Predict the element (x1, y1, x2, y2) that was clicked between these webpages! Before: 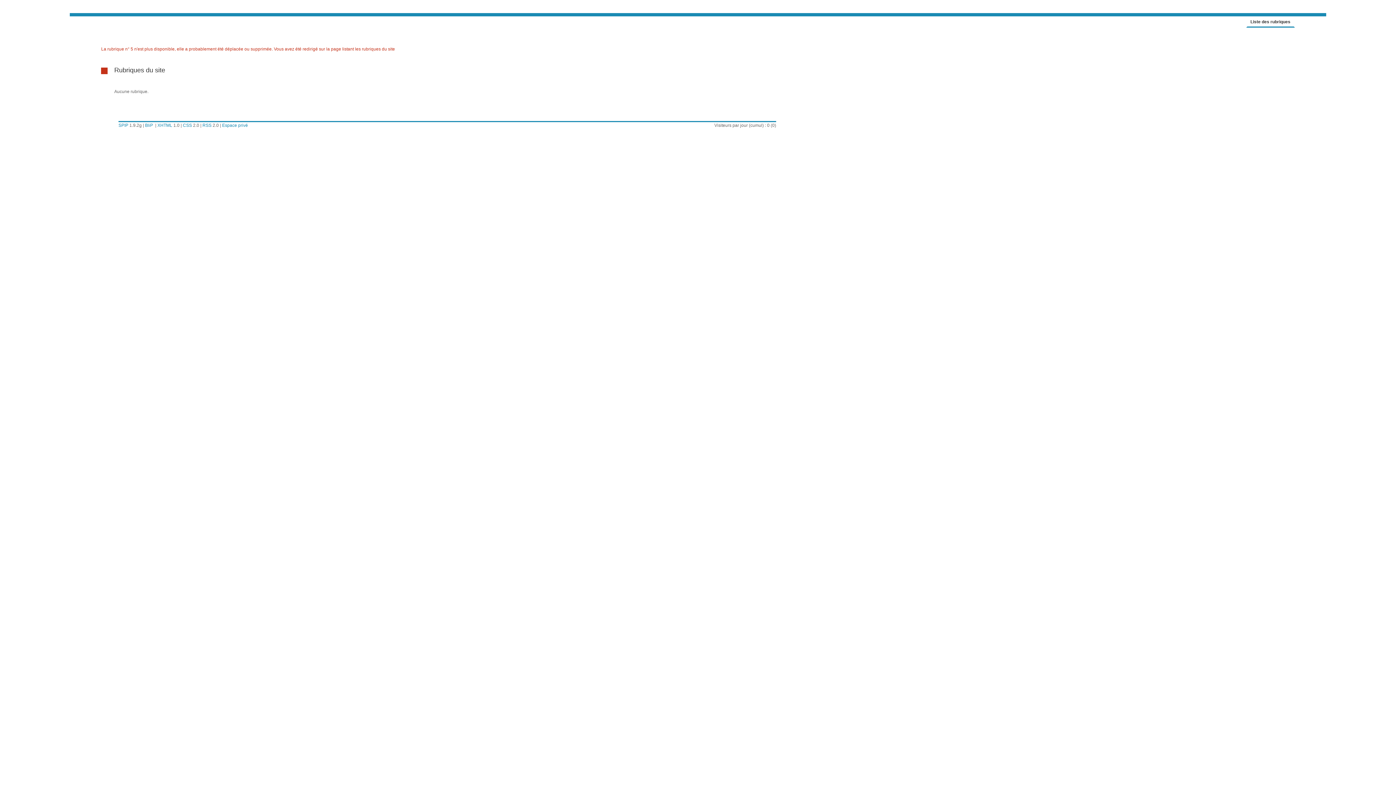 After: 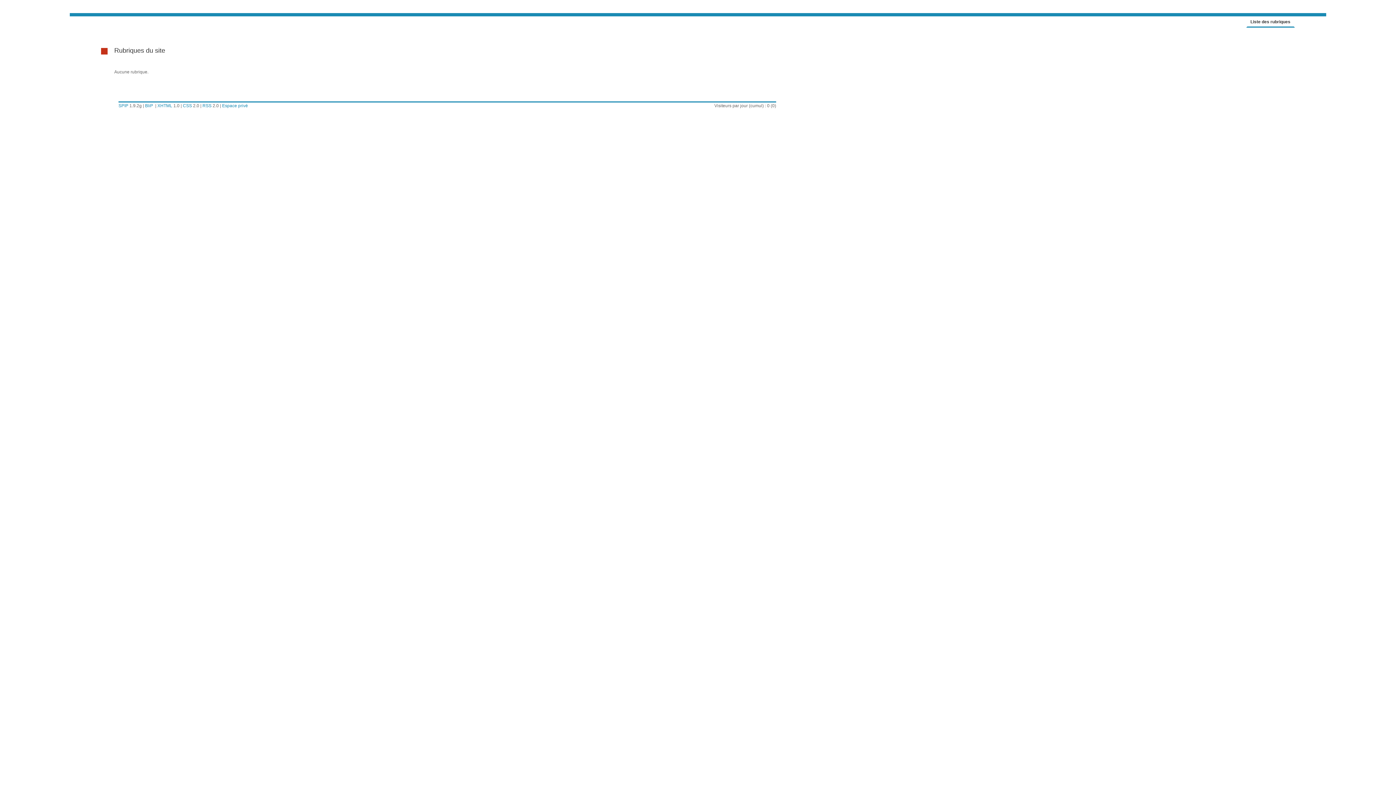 Action: bbox: (1246, 18, 1295, 27) label: Liste des rubriques